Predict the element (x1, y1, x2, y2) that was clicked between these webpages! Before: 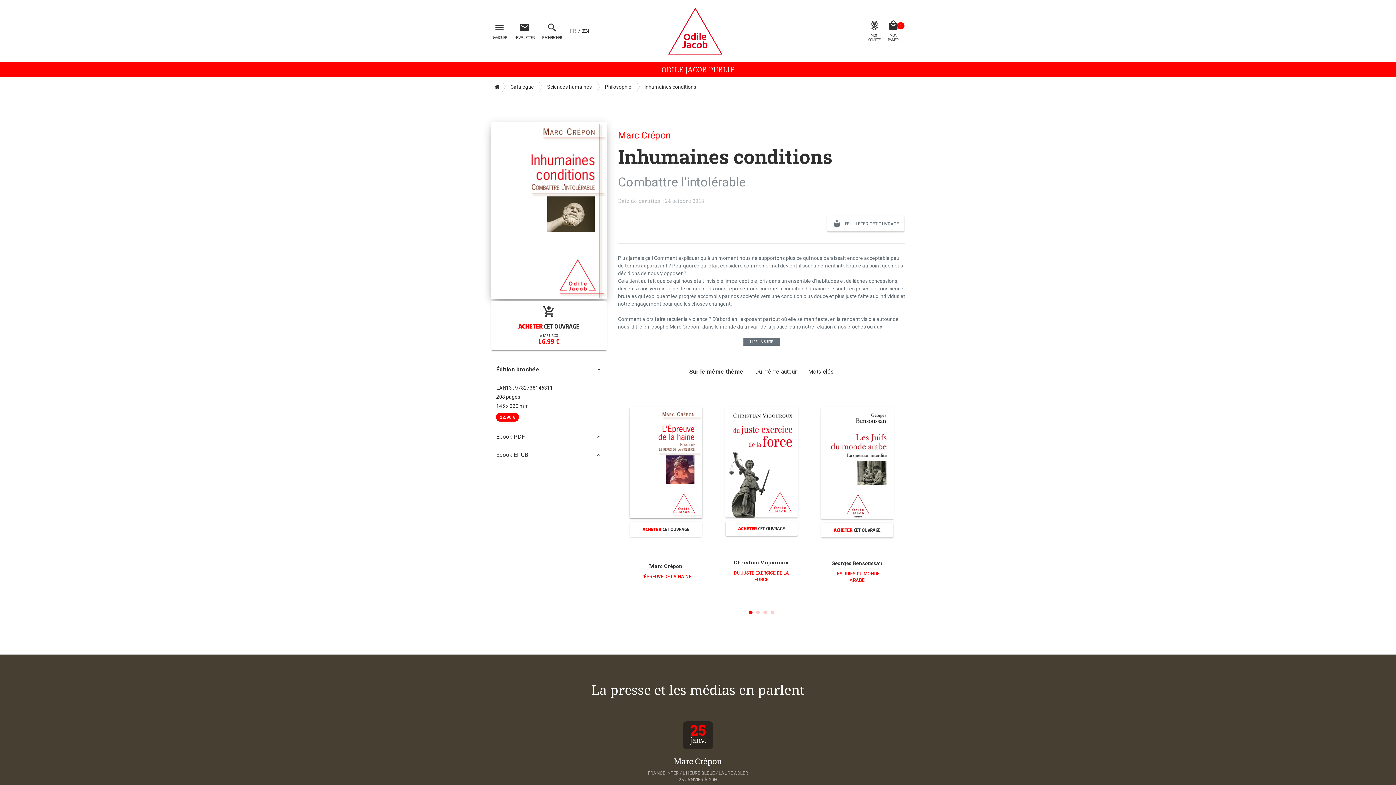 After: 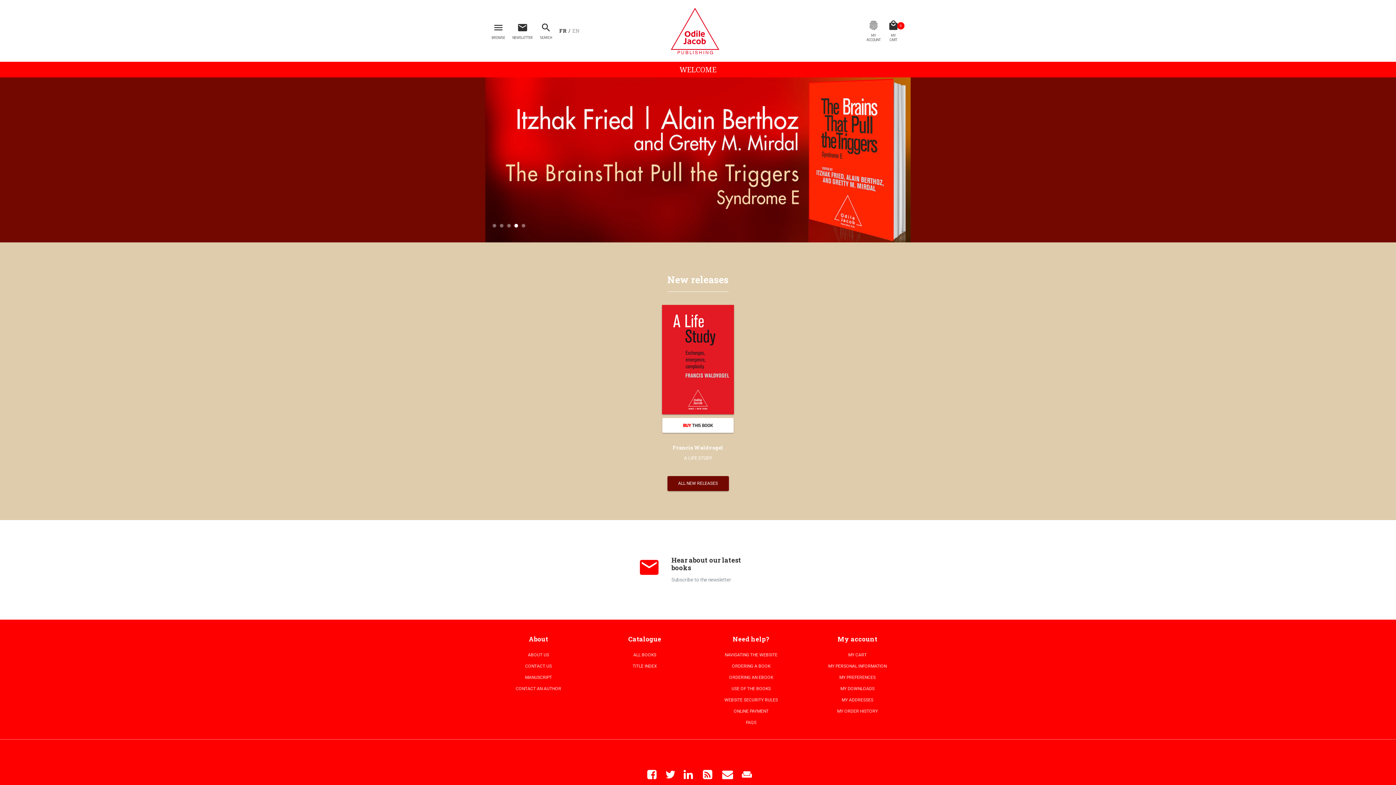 Action: bbox: (580, 25, 591, 36) label: EN